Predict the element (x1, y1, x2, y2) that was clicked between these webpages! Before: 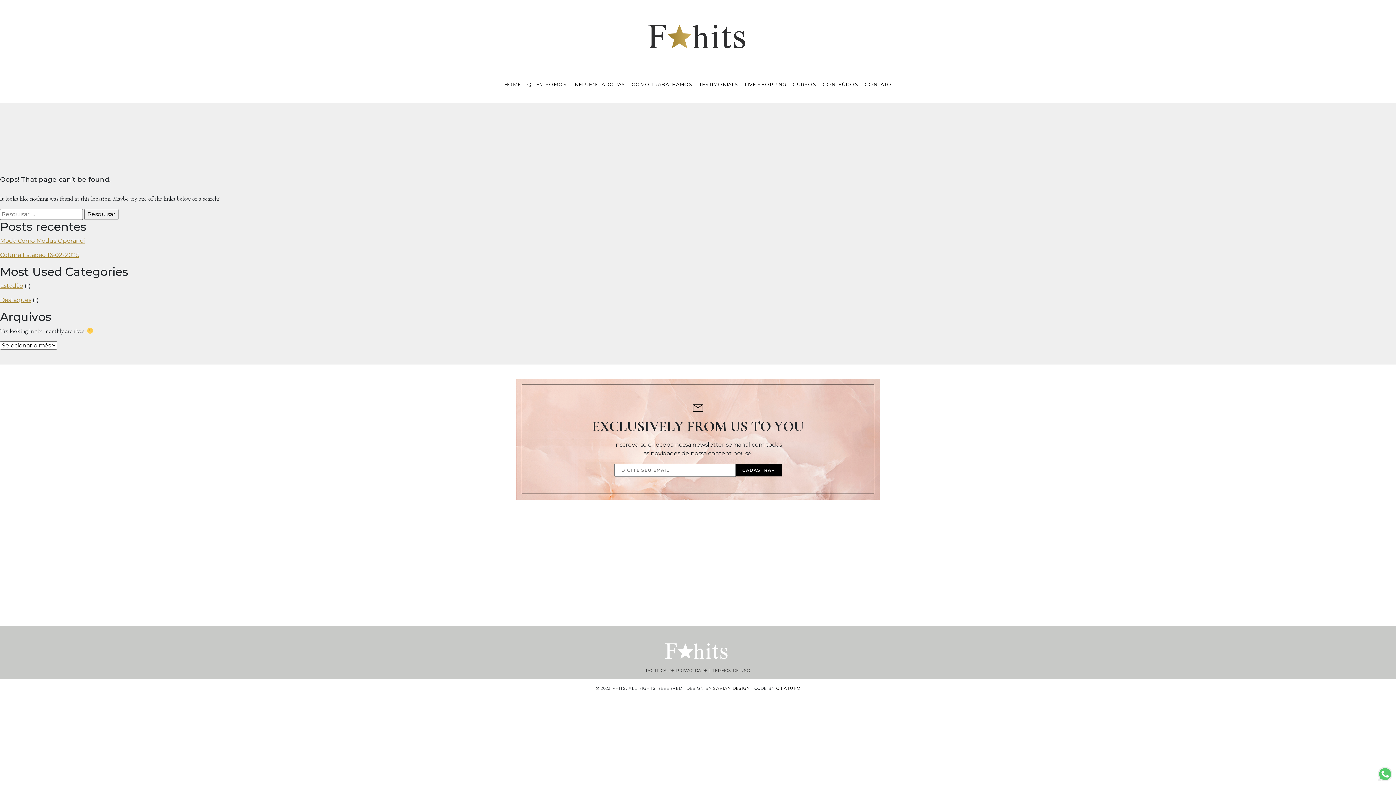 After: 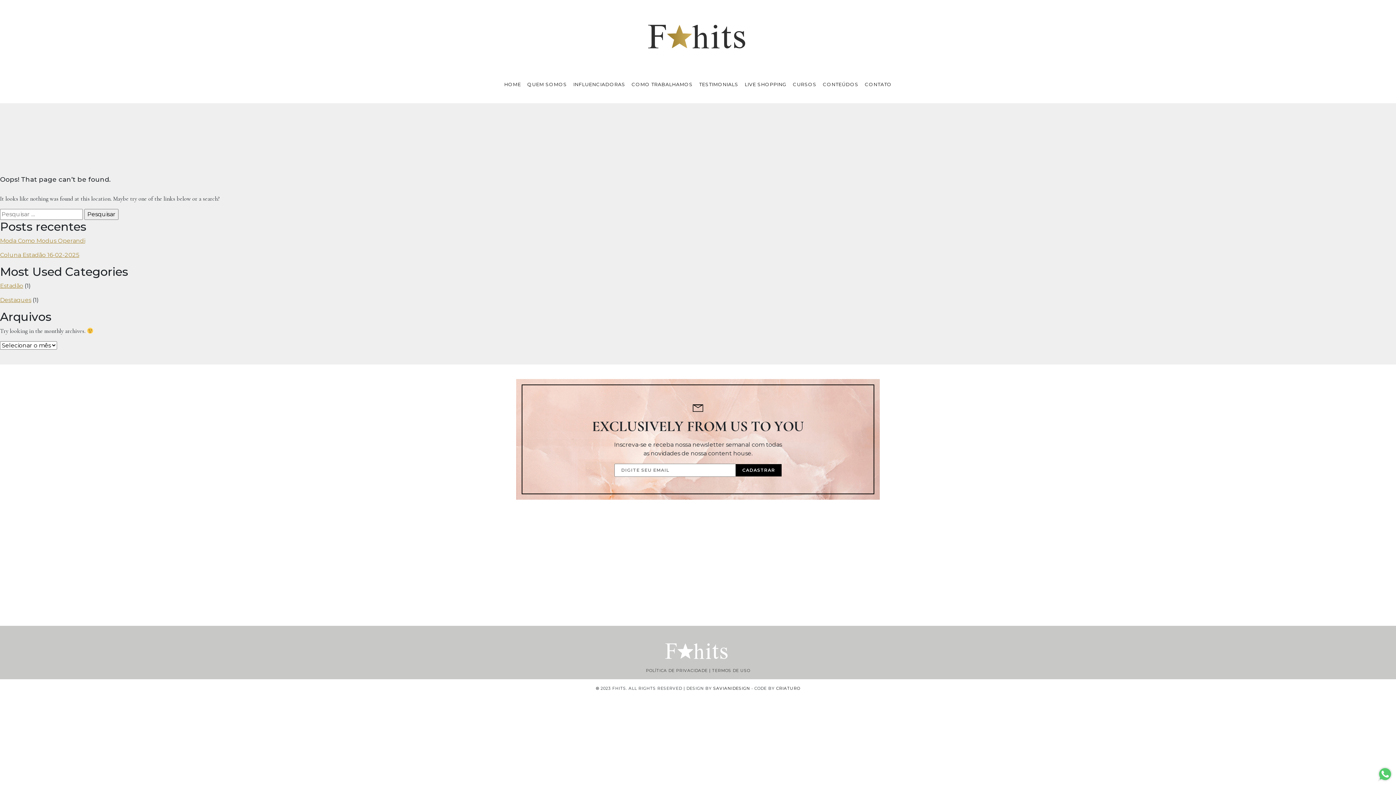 Action: label: SAVIANIDESIGN bbox: (713, 686, 750, 691)